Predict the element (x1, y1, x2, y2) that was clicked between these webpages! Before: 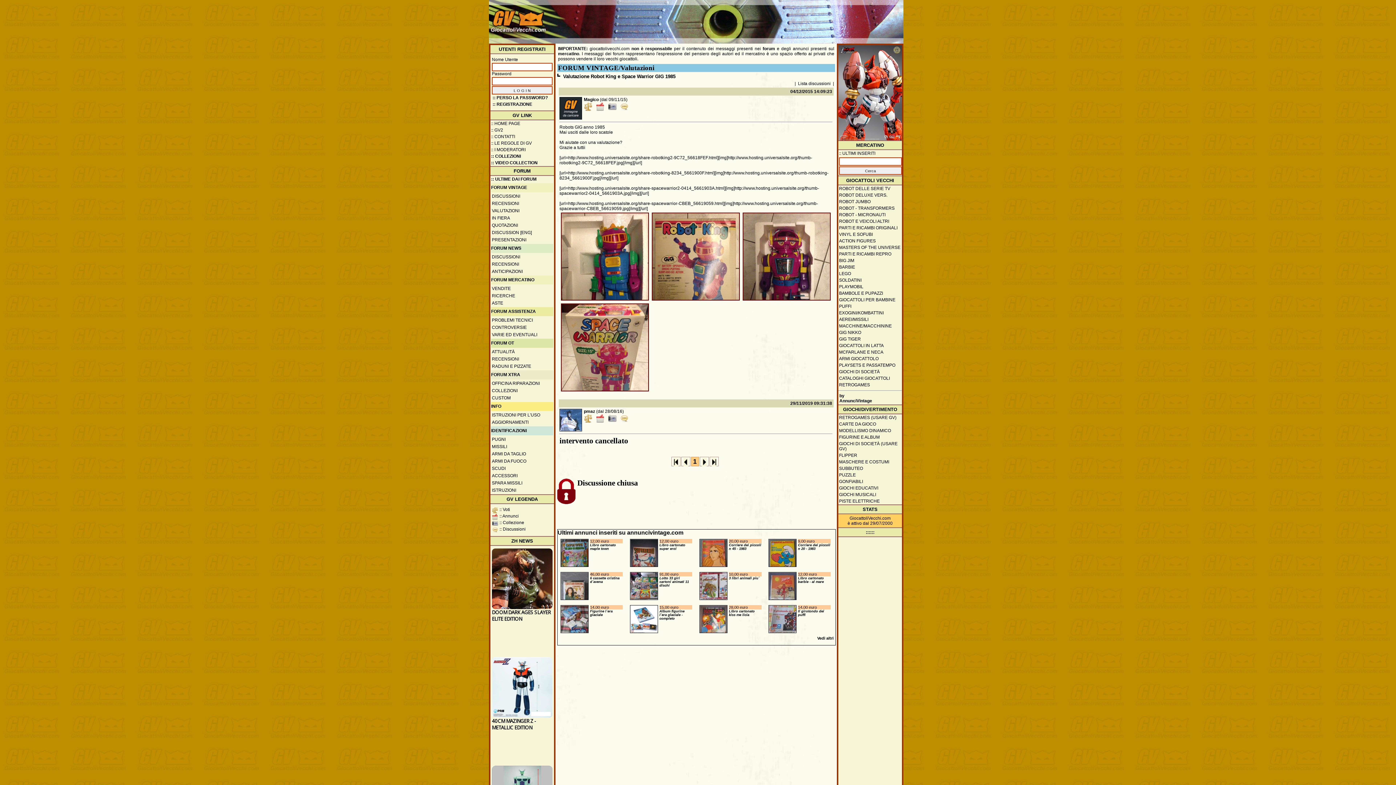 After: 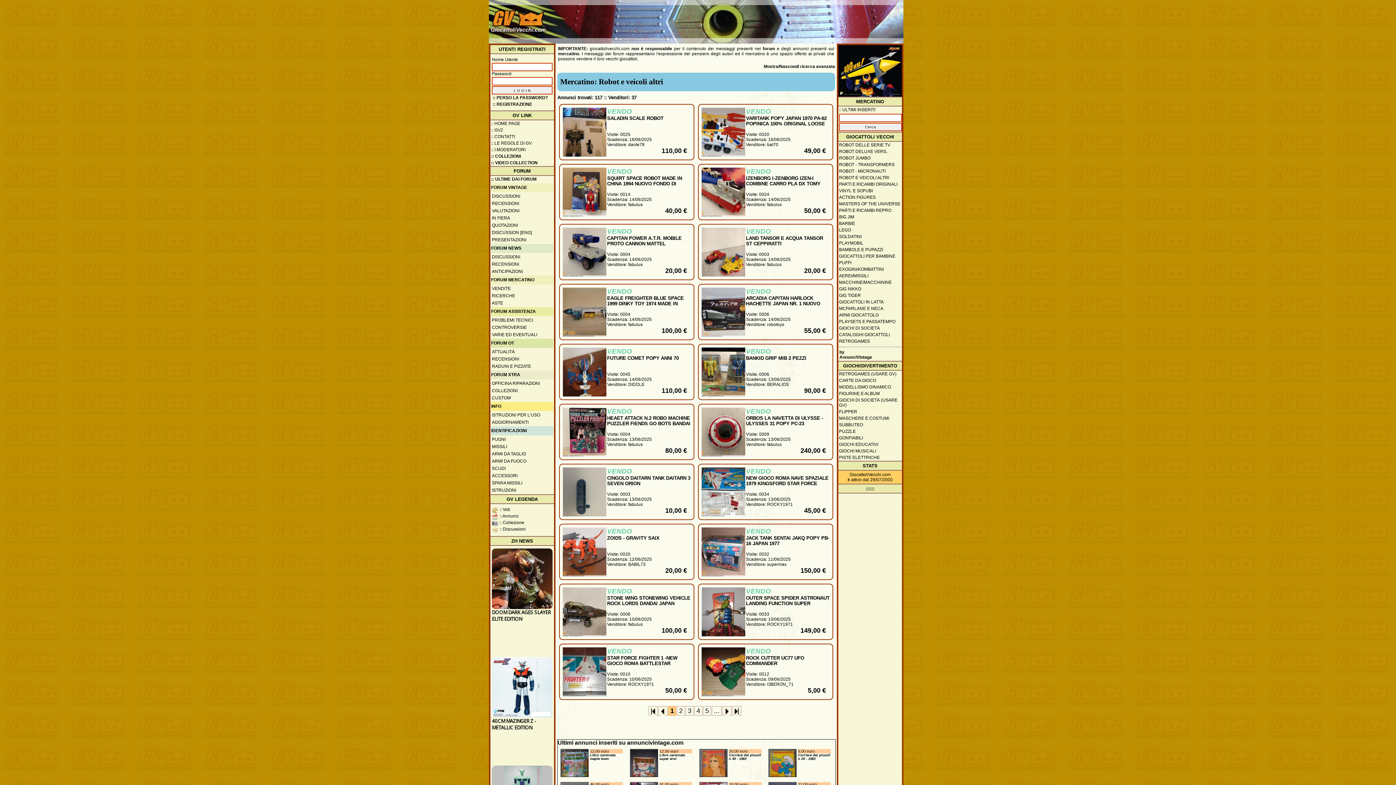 Action: bbox: (838, 218, 902, 224) label: ROBOT E VEICOLI ALTRI